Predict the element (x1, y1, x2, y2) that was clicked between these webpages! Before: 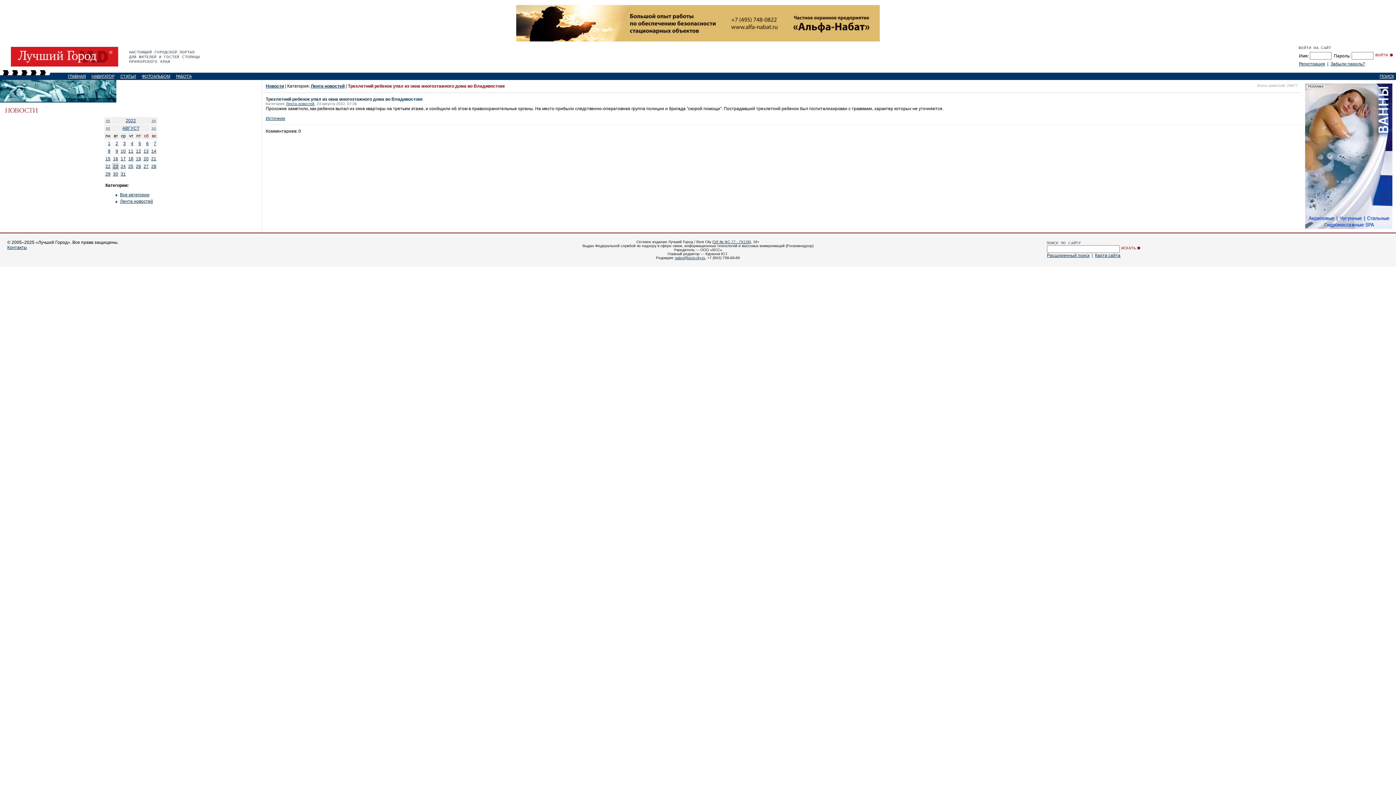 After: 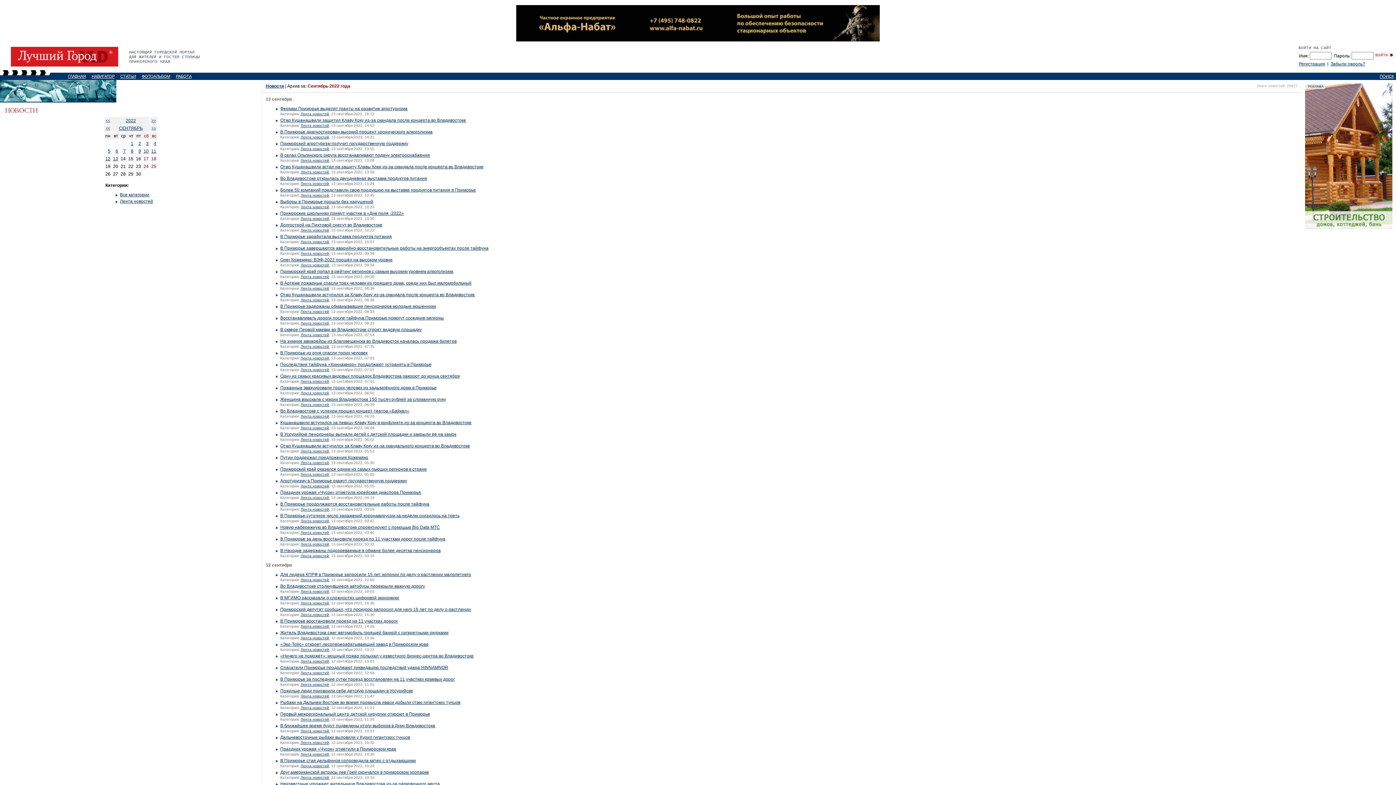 Action: bbox: (151, 125, 156, 130) label: >>